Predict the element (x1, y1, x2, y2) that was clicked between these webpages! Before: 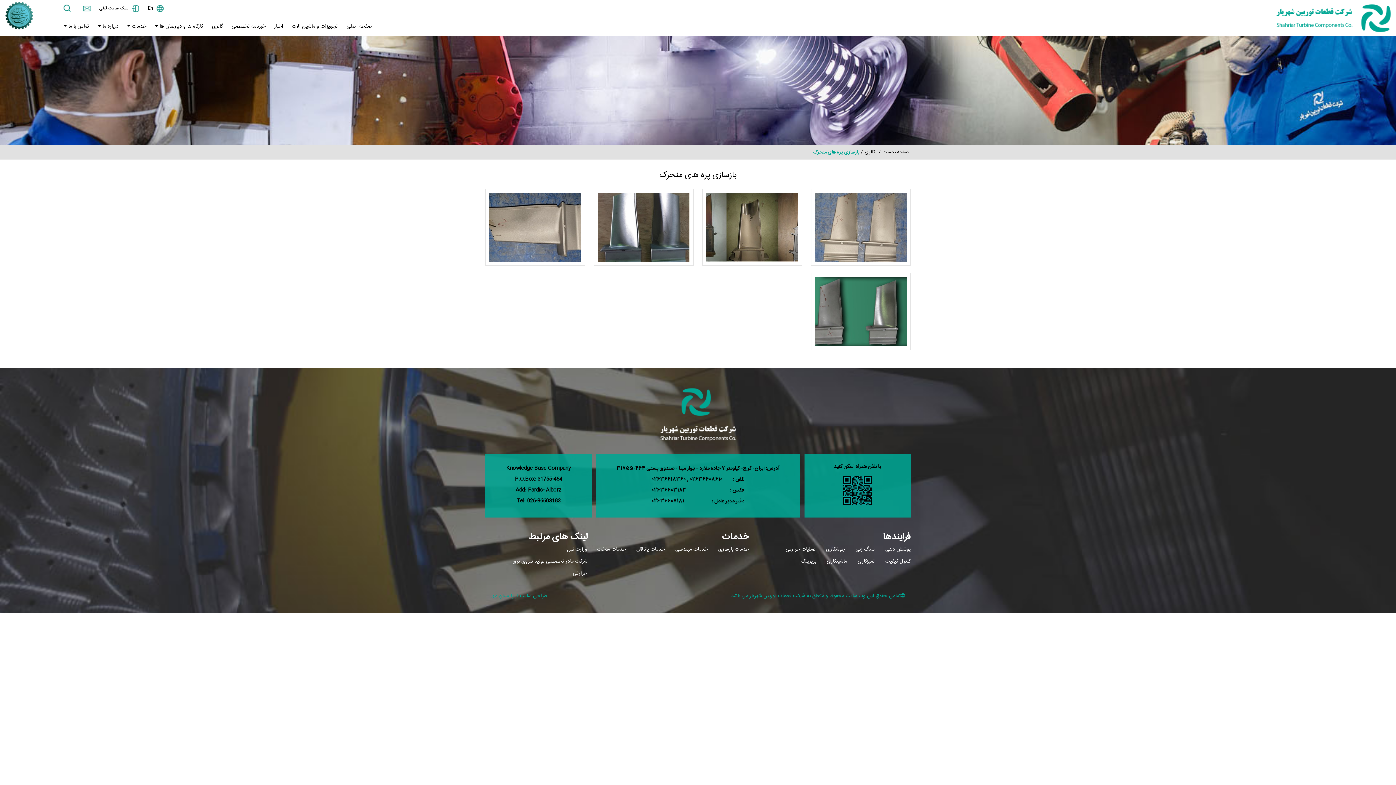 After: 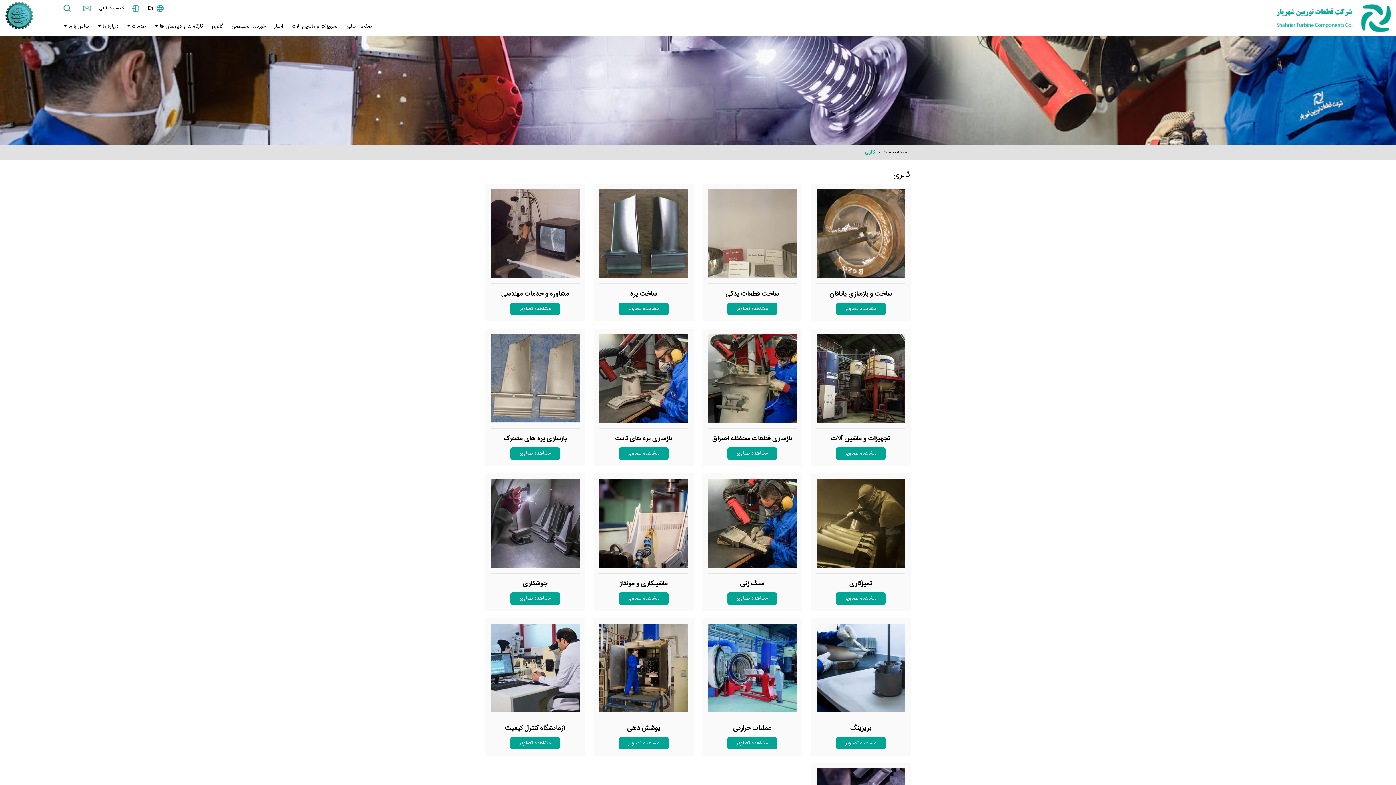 Action: bbox: (863, 148, 877, 156) label: گالری